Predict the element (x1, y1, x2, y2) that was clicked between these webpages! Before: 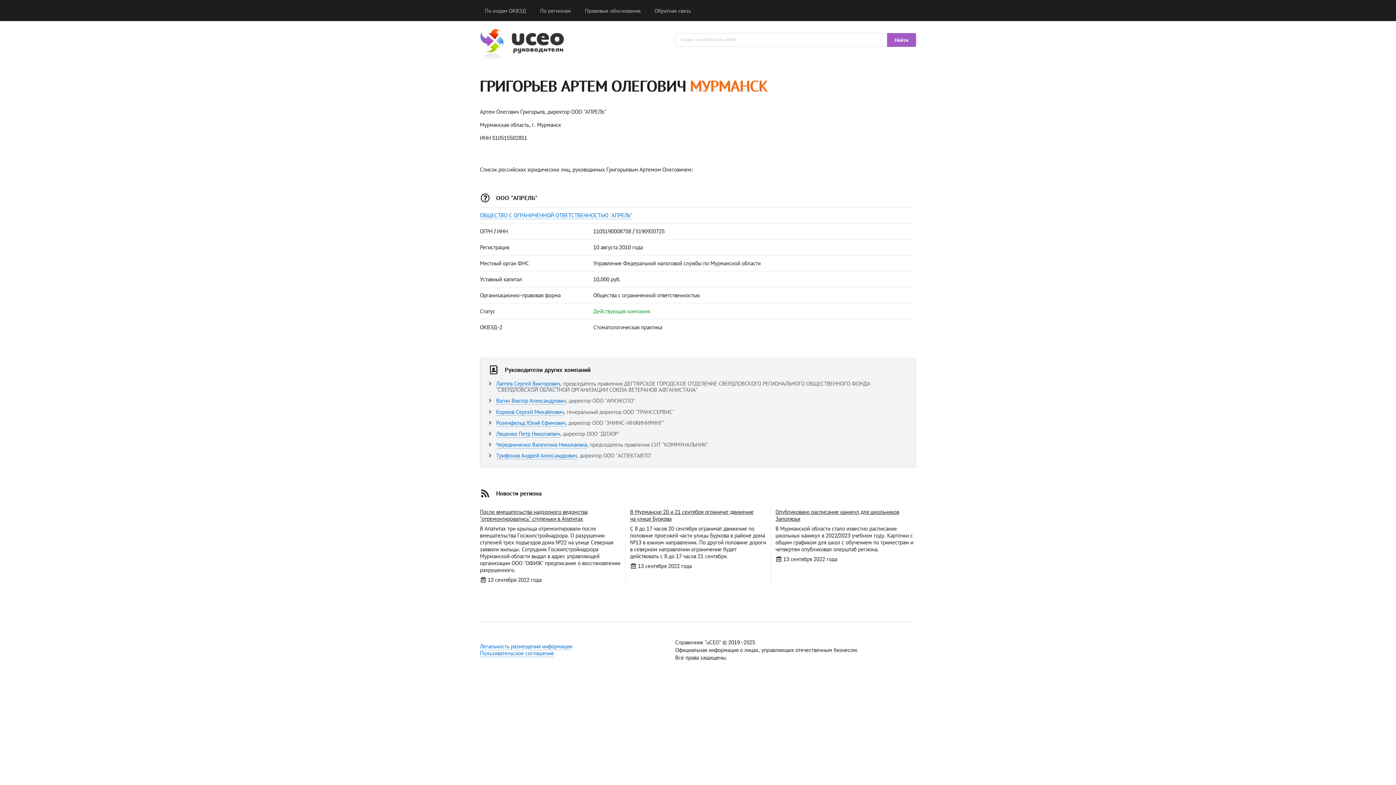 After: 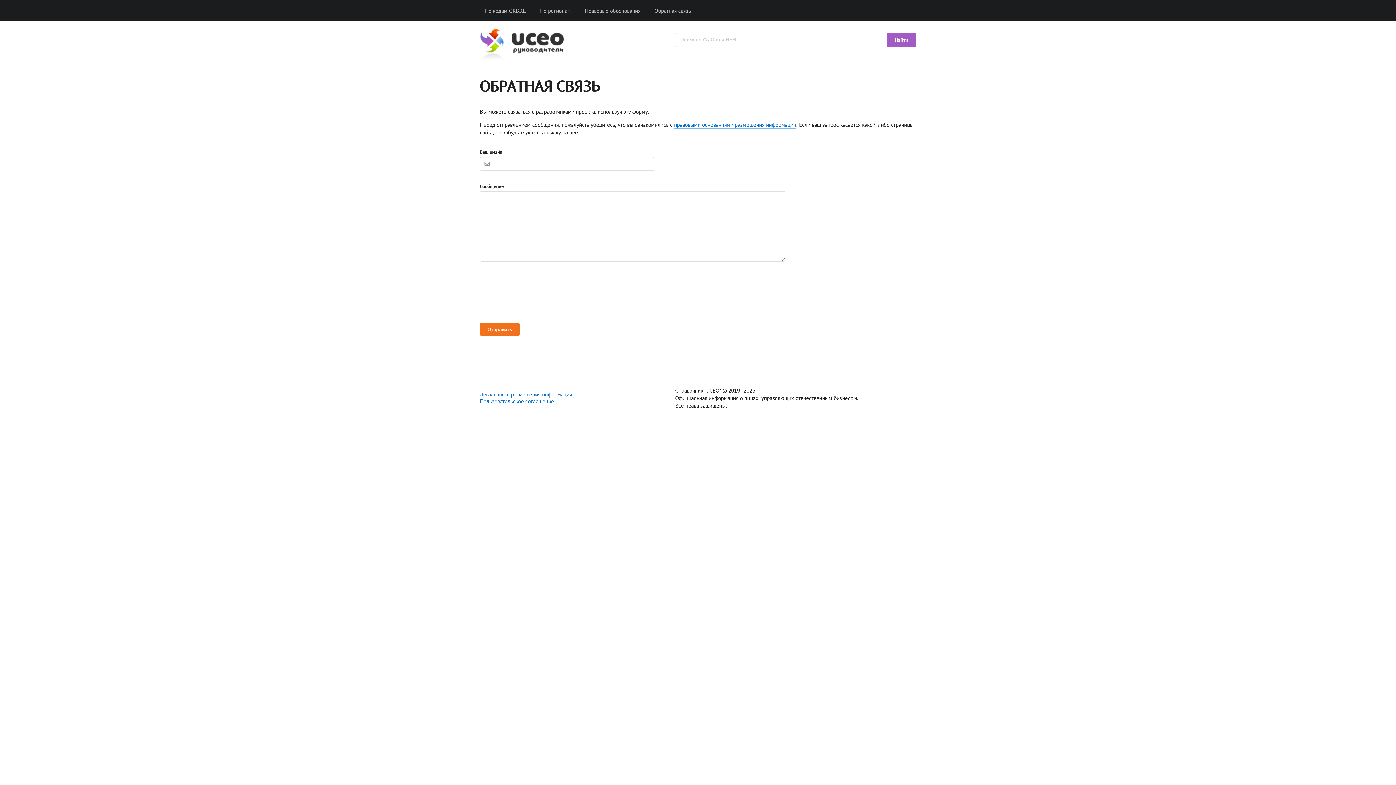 Action: bbox: (649, 3, 696, 17) label: Обратная связь